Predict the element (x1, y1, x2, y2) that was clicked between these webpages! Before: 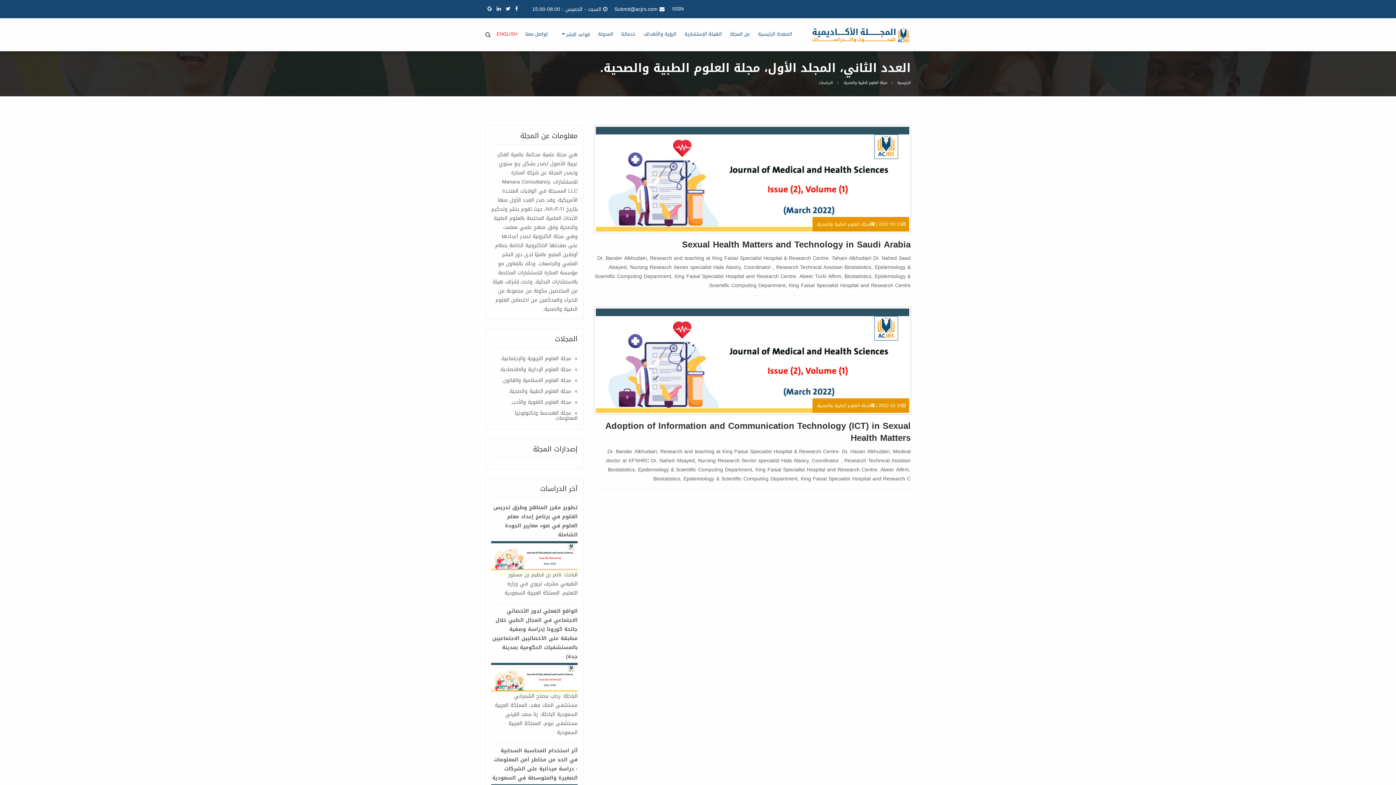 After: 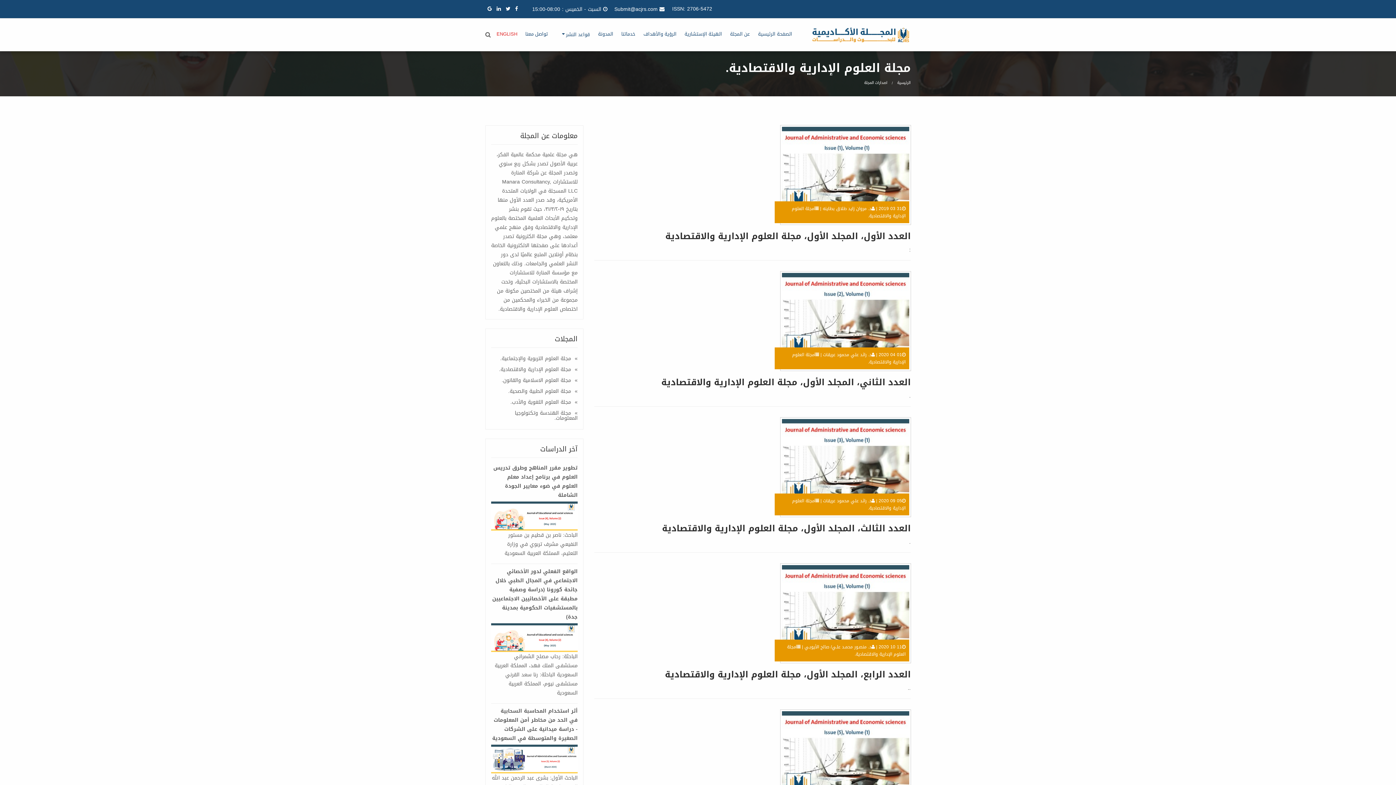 Action: bbox: (491, 364, 577, 375) label: مجلة العلوم الإدارية والاقتصادية.